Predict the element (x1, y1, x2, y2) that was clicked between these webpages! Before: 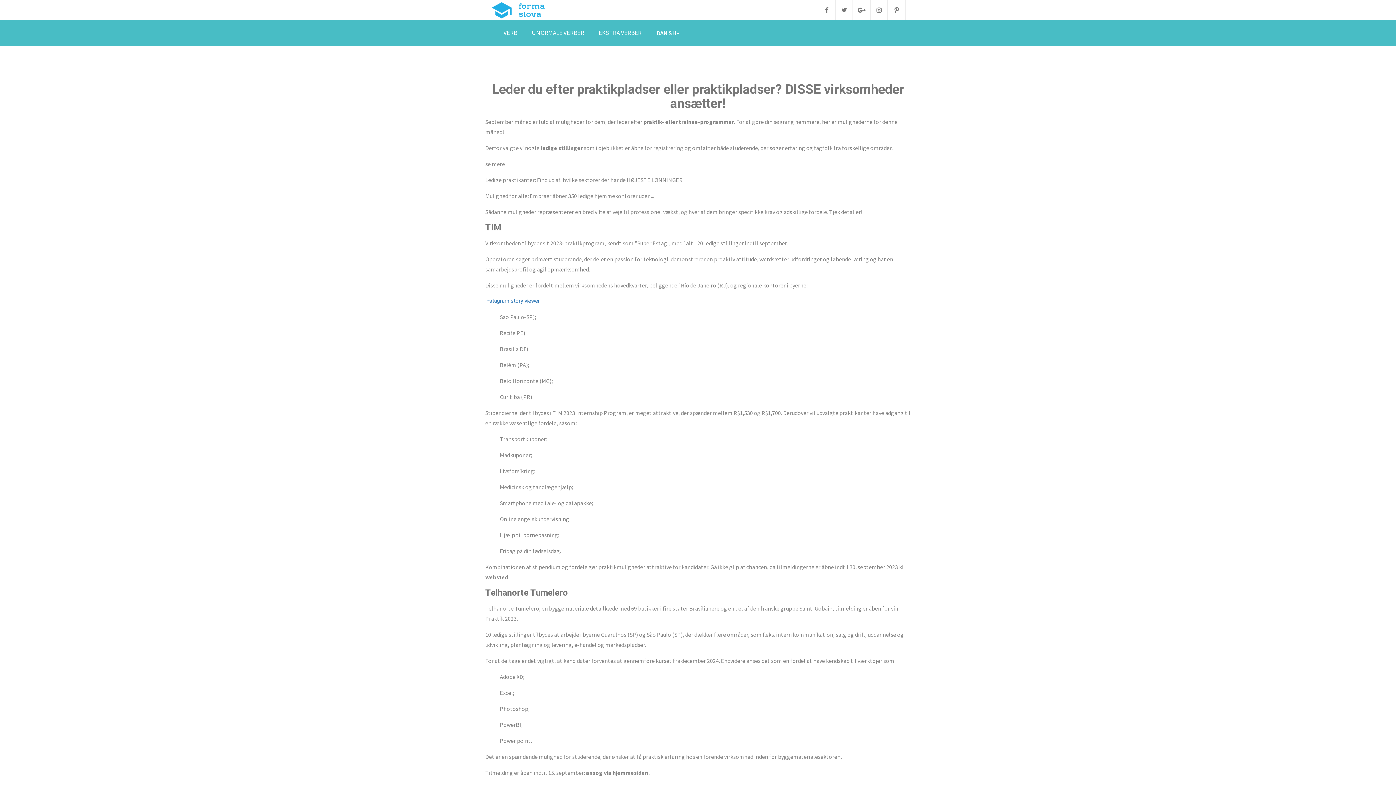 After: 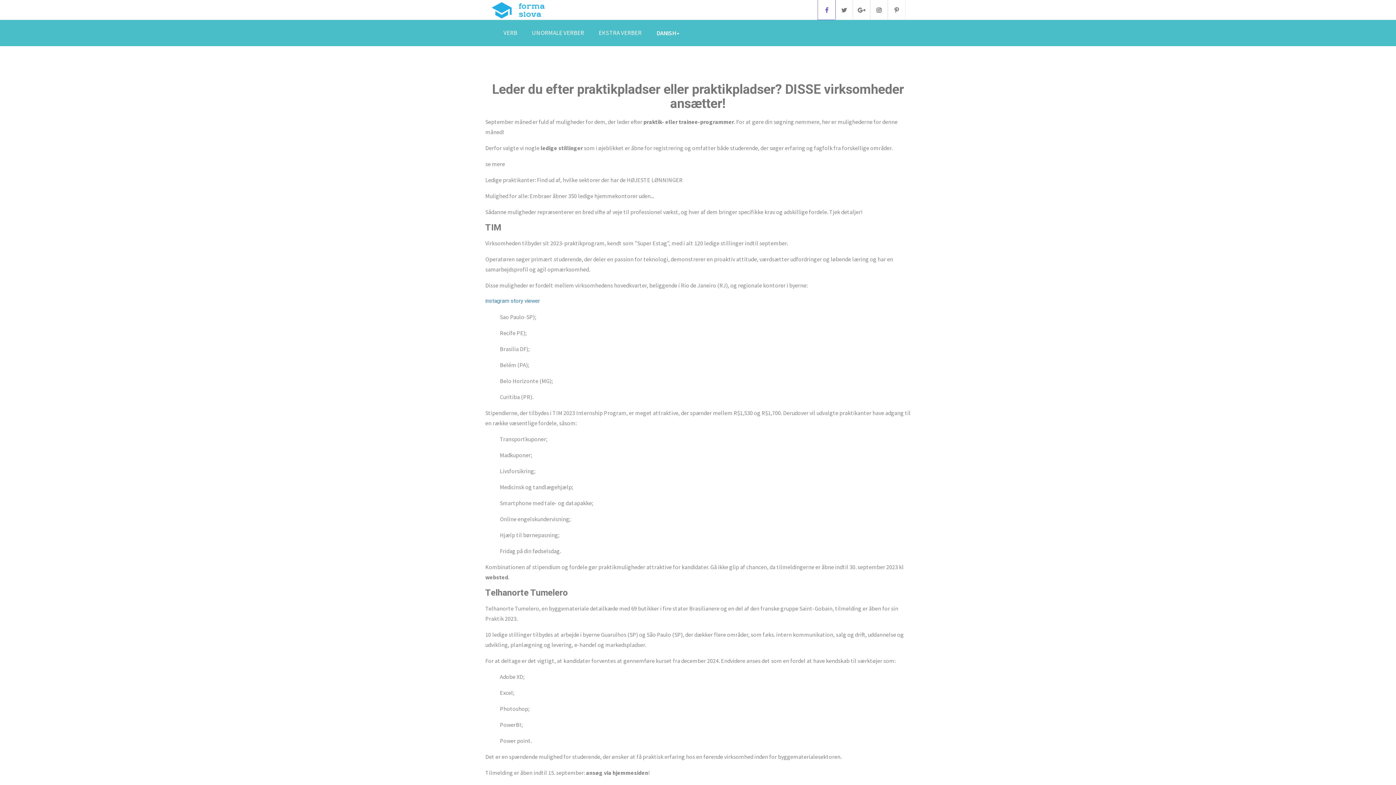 Action: bbox: (818, 7, 835, 13)